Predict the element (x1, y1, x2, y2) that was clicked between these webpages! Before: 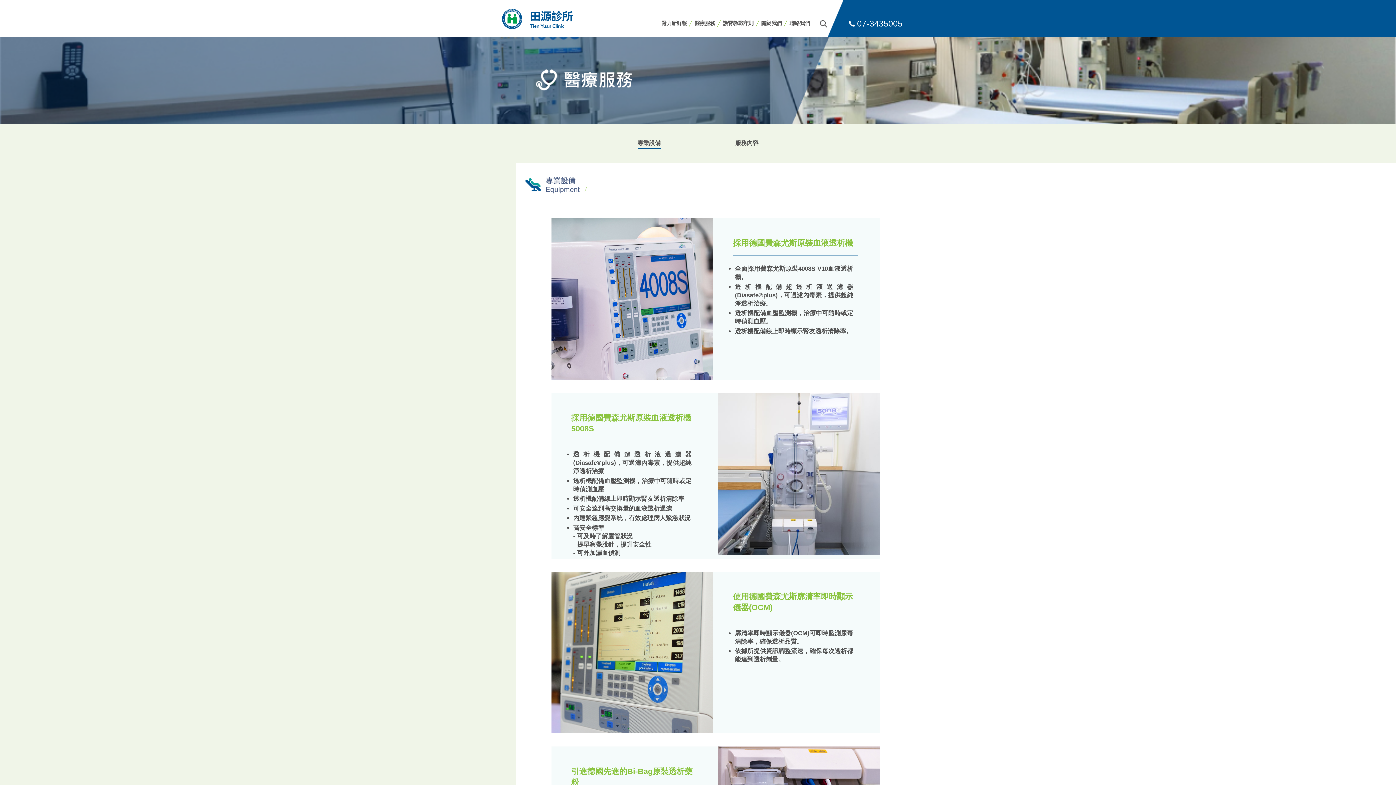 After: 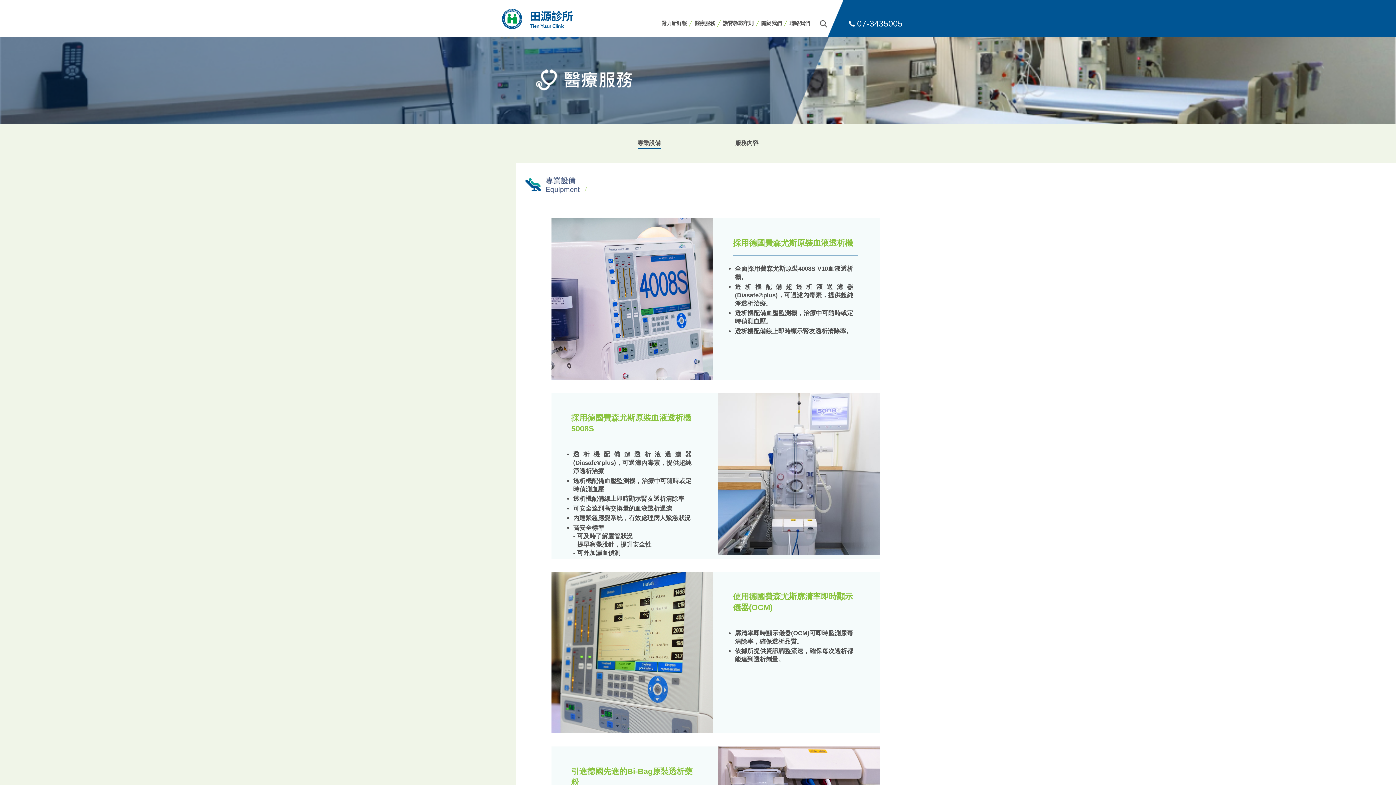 Action: bbox: (694, 19, 715, 26) label: 醫療服務